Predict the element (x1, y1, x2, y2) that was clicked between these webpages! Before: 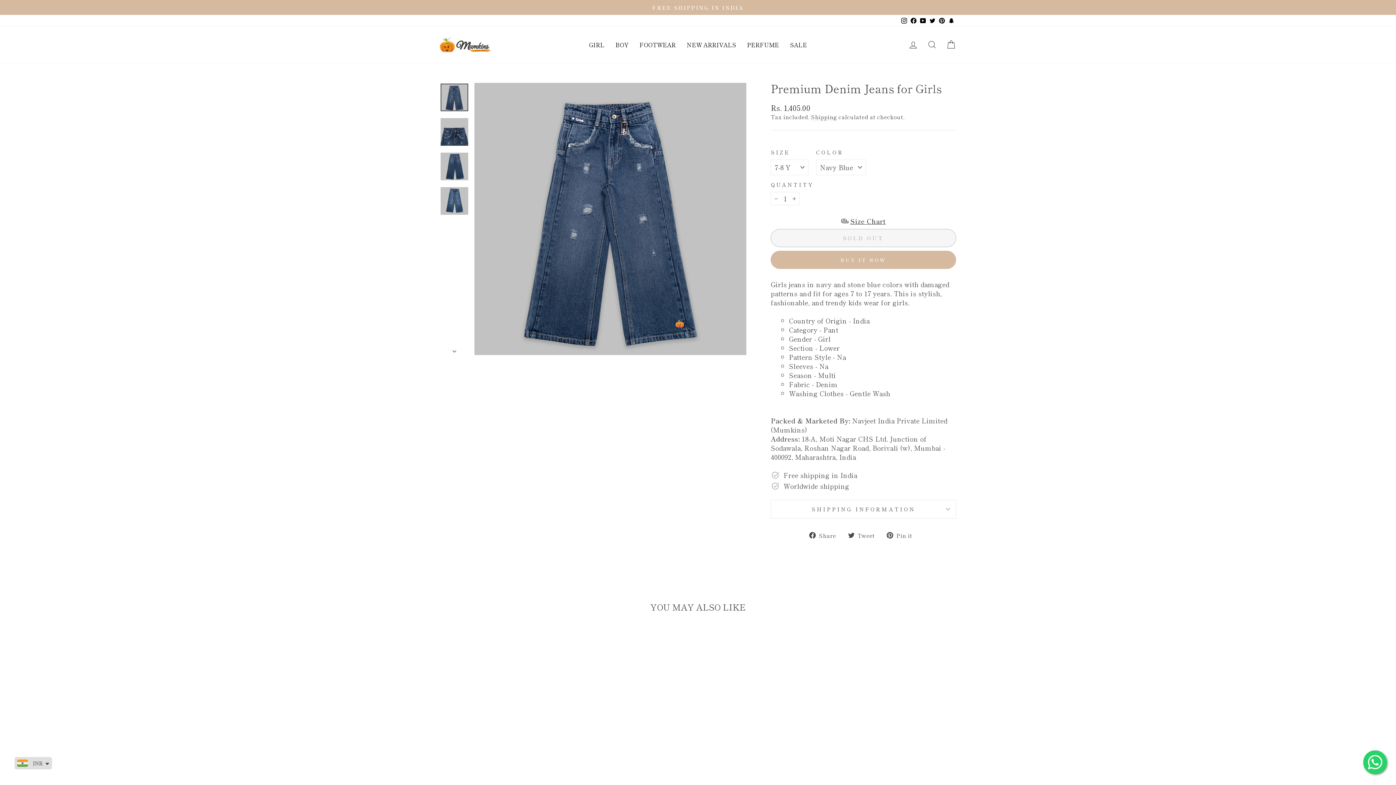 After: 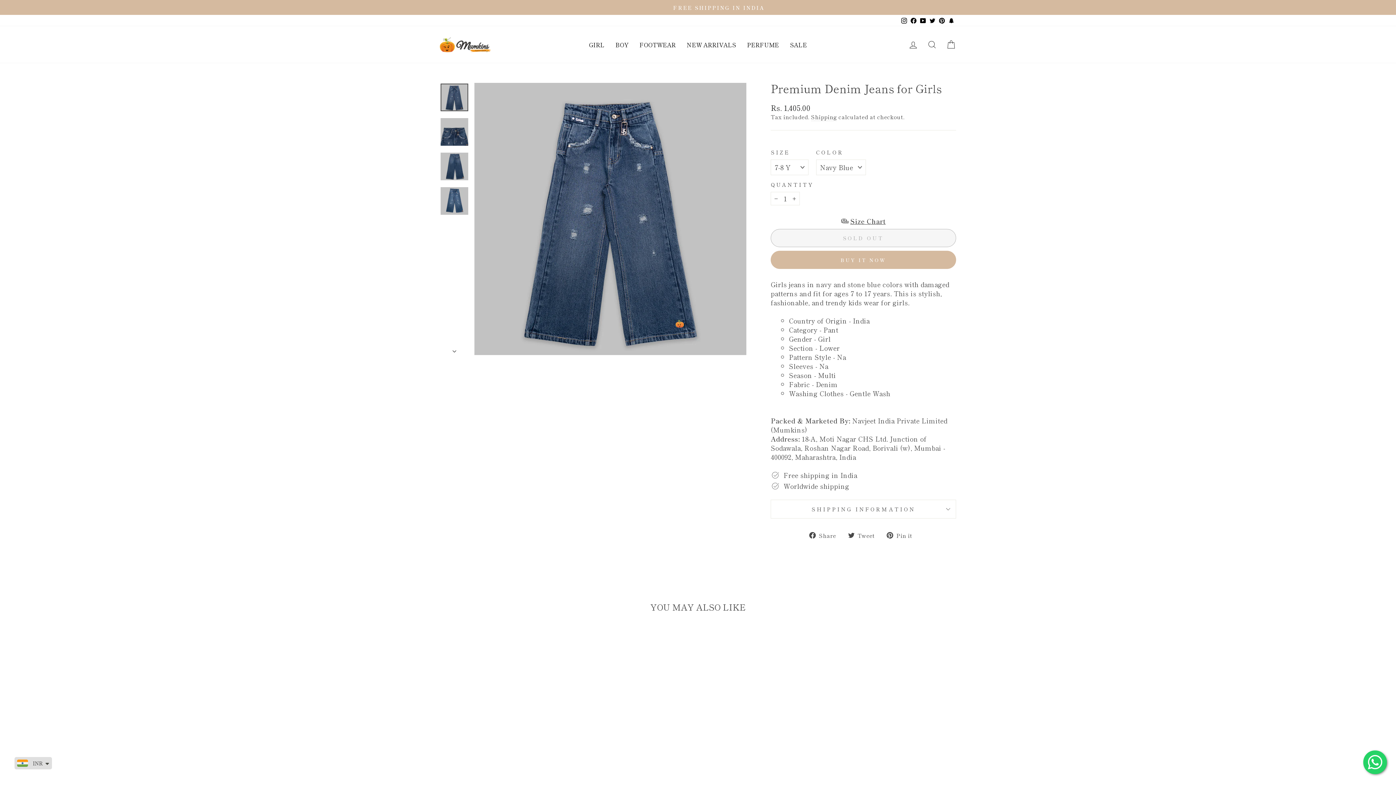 Action: label: YouTube bbox: (918, 14, 928, 26)